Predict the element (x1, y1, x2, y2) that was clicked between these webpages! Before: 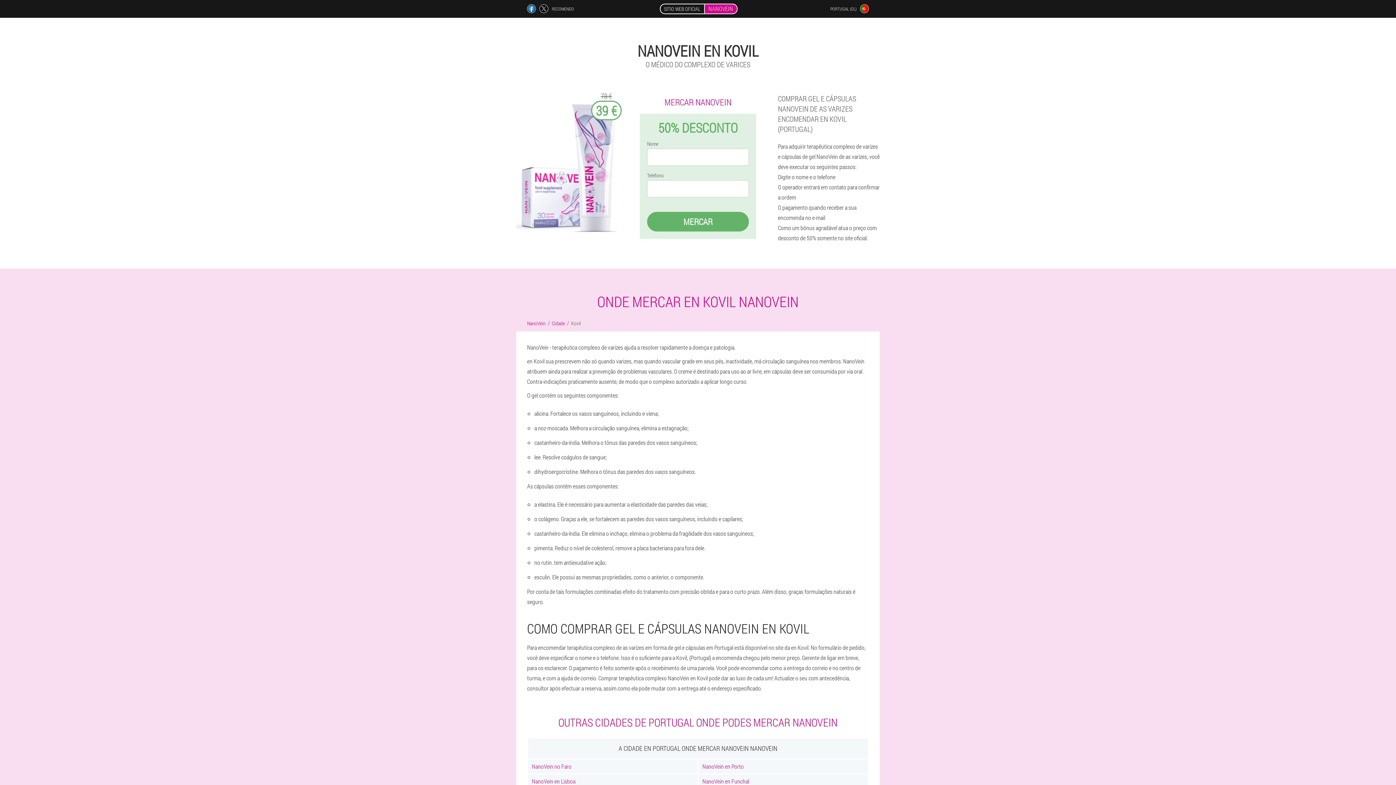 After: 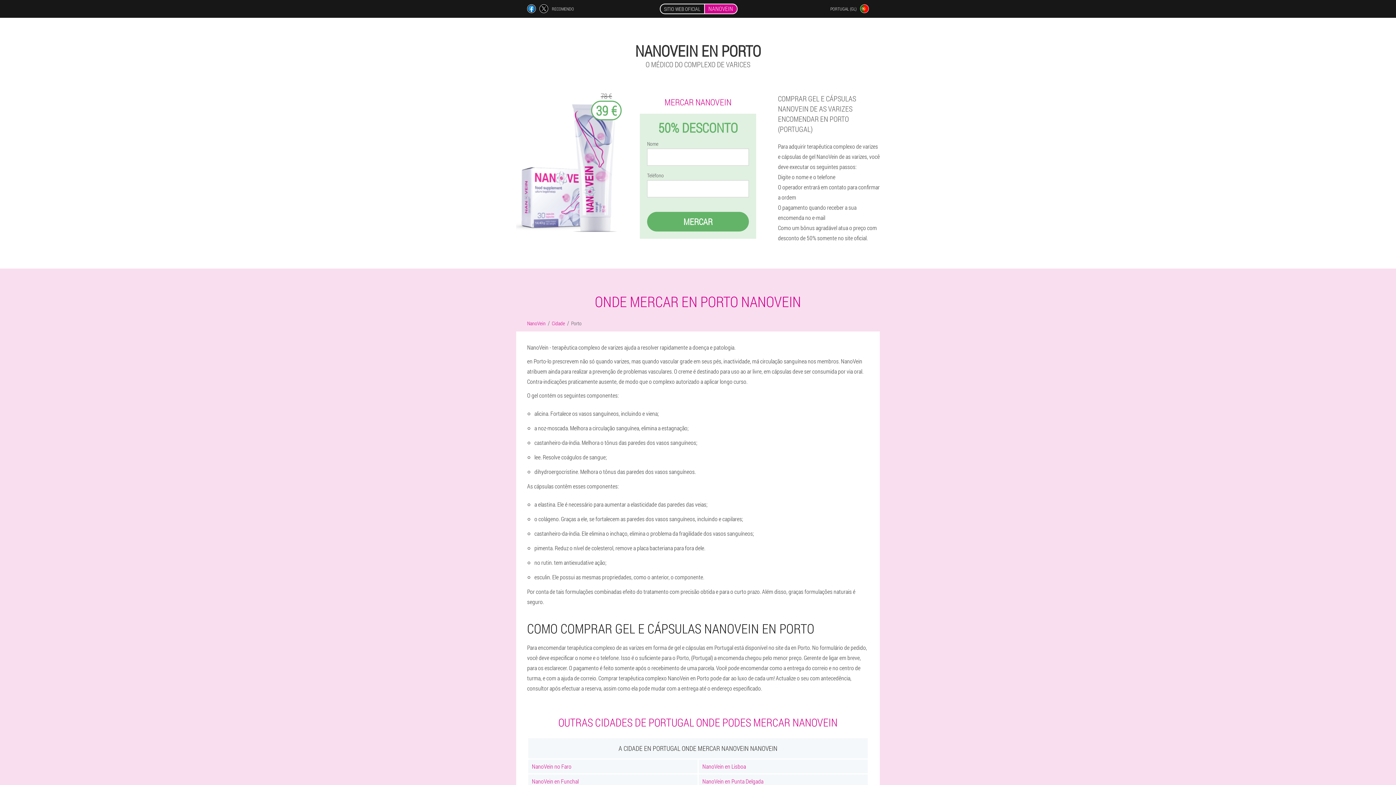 Action: bbox: (698, 760, 868, 773) label: NanoVein en Porto